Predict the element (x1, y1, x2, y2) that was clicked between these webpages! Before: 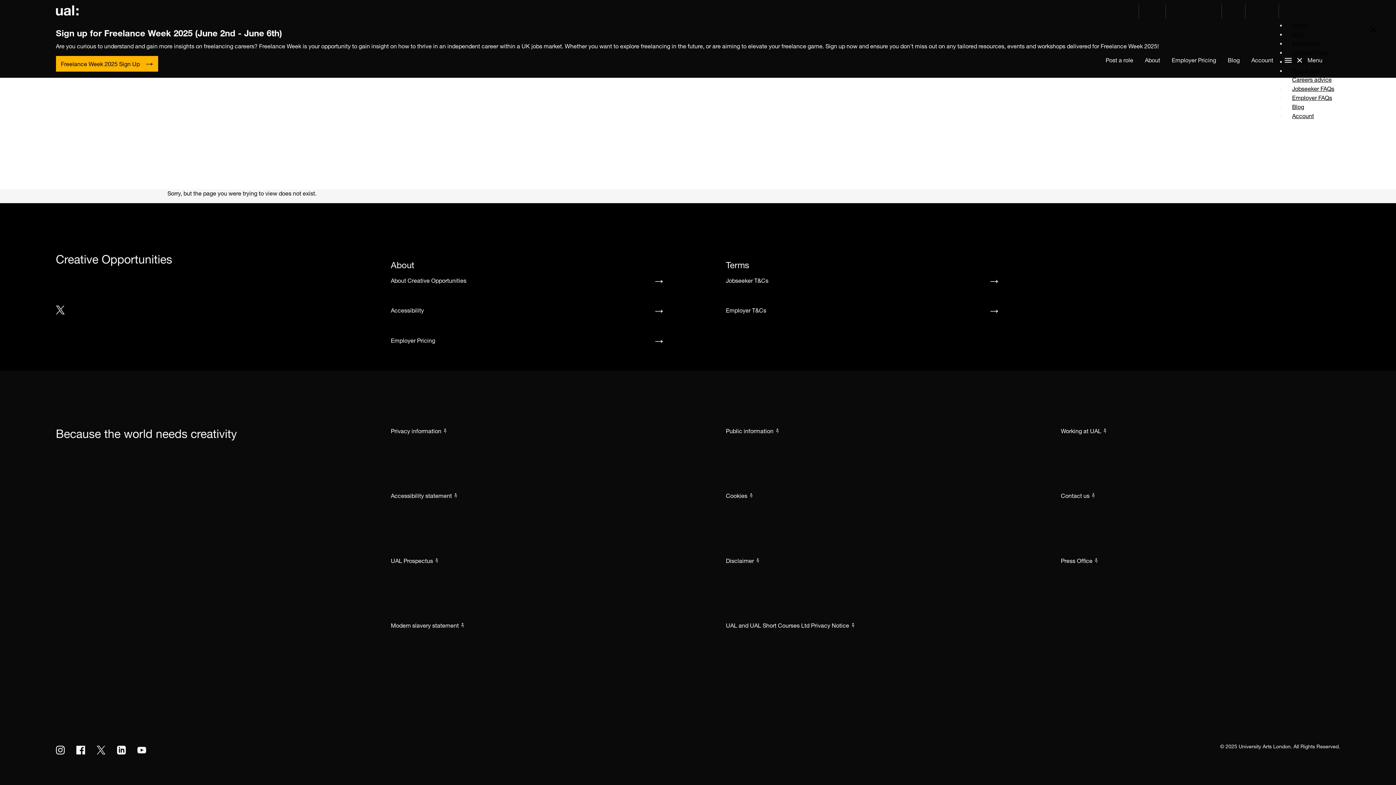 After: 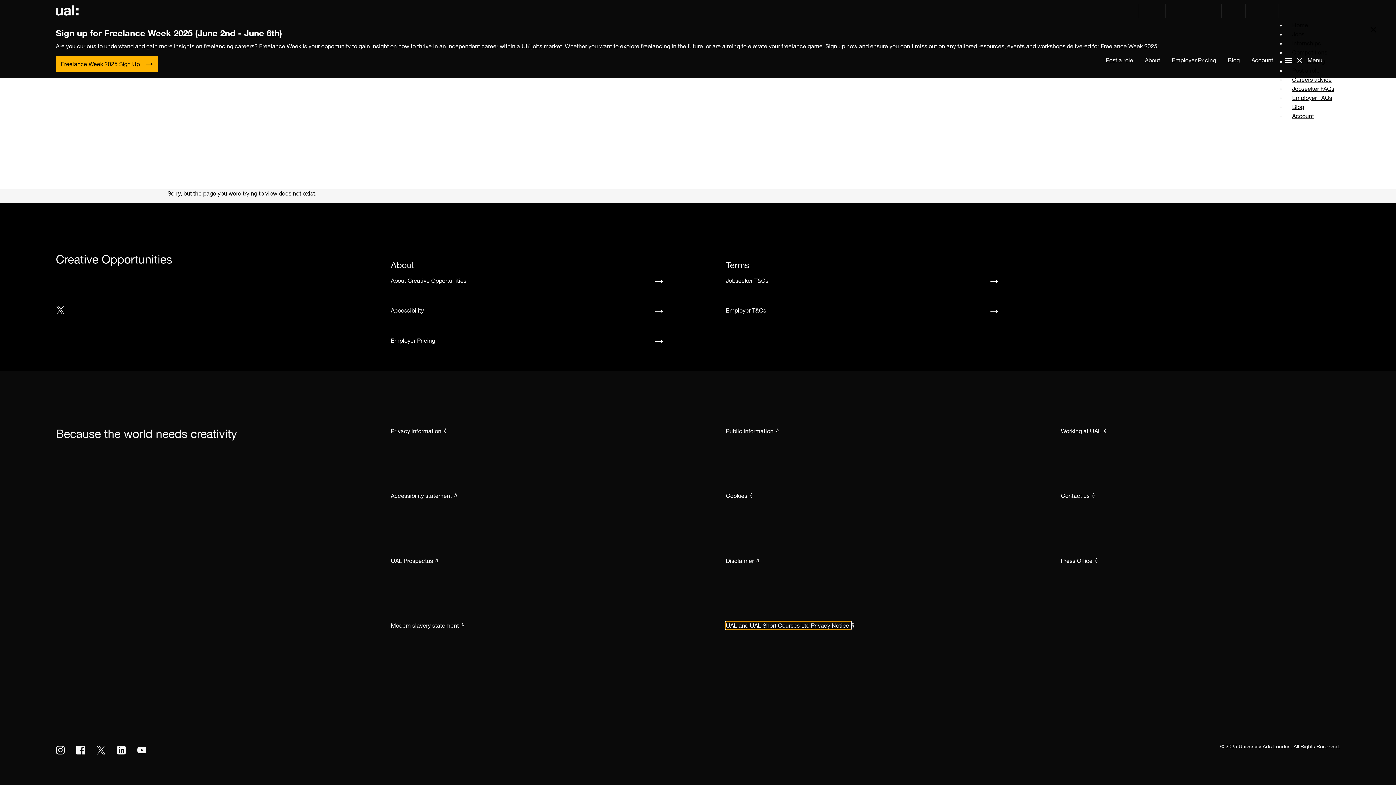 Action: bbox: (726, 622, 850, 629) label: UAL and UAL Short Courses Ltd Privacy Notice 